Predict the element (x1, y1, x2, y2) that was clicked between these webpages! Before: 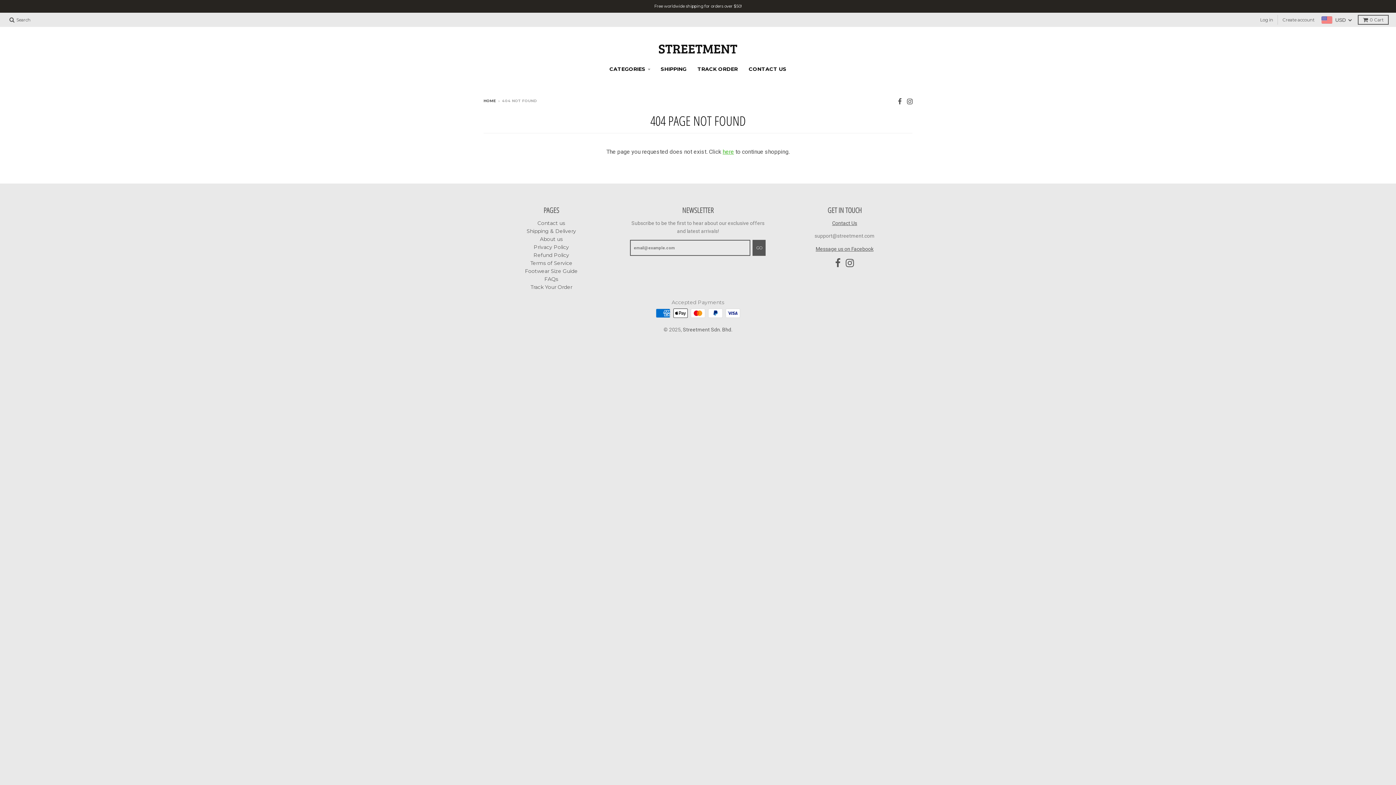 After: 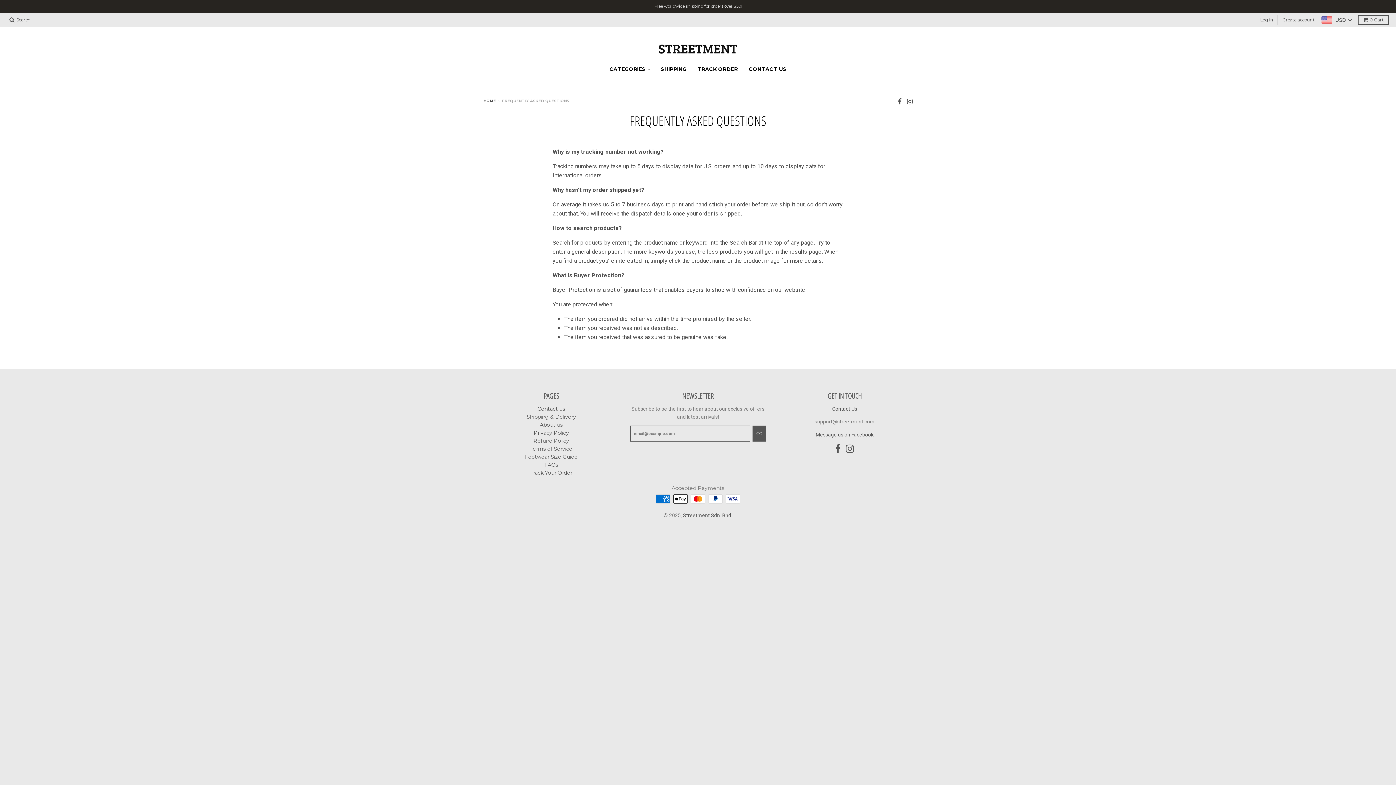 Action: label: FAQs bbox: (544, 276, 558, 282)